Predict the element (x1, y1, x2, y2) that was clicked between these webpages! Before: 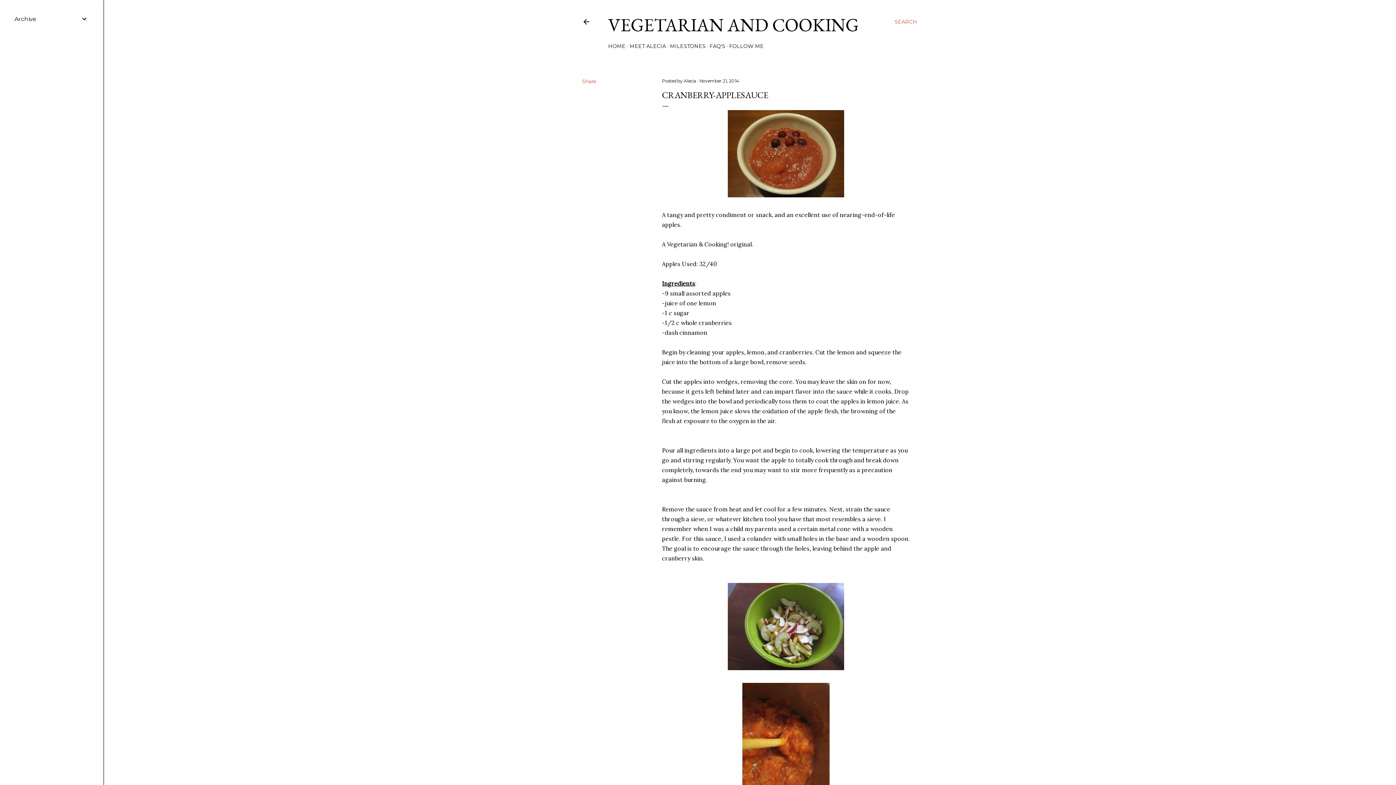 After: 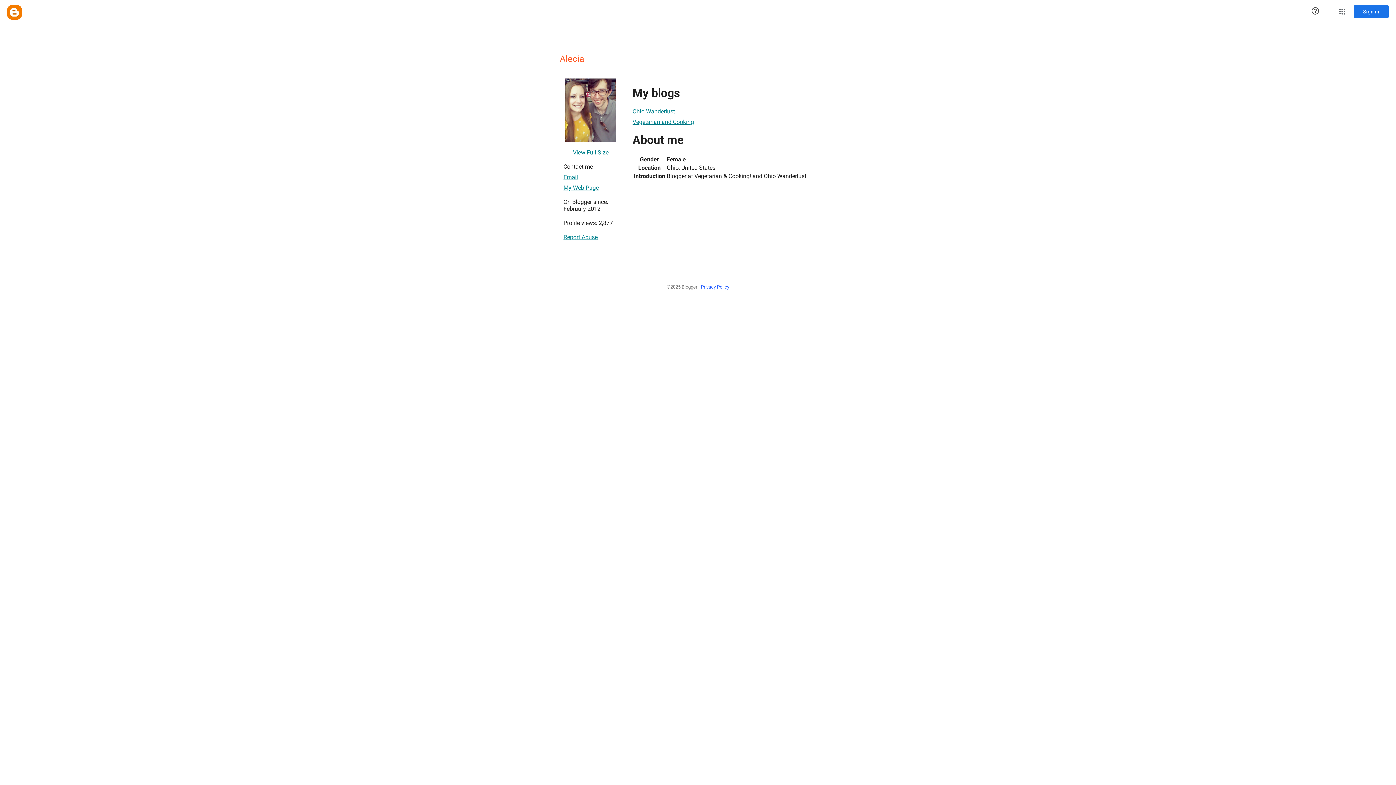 Action: label: Alecia  bbox: (684, 78, 697, 83)